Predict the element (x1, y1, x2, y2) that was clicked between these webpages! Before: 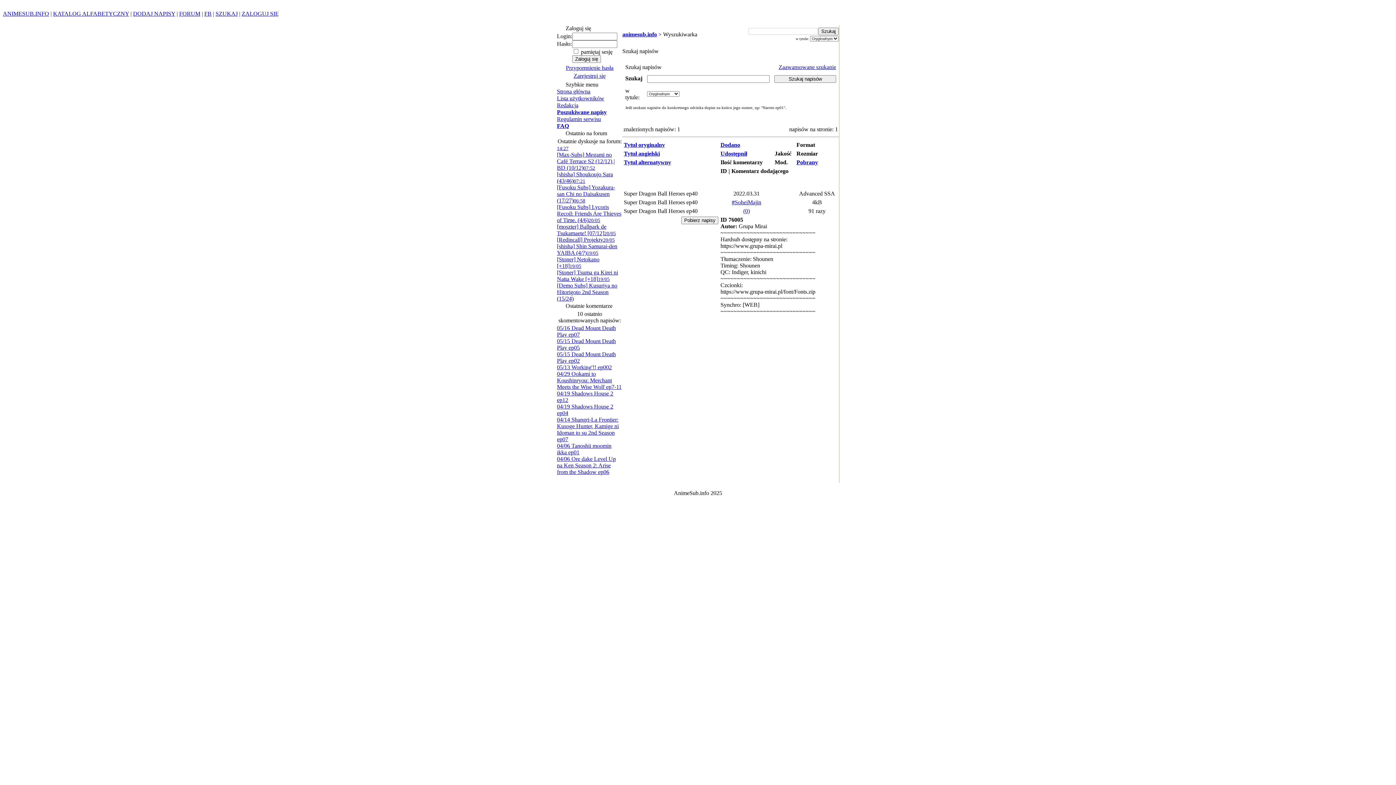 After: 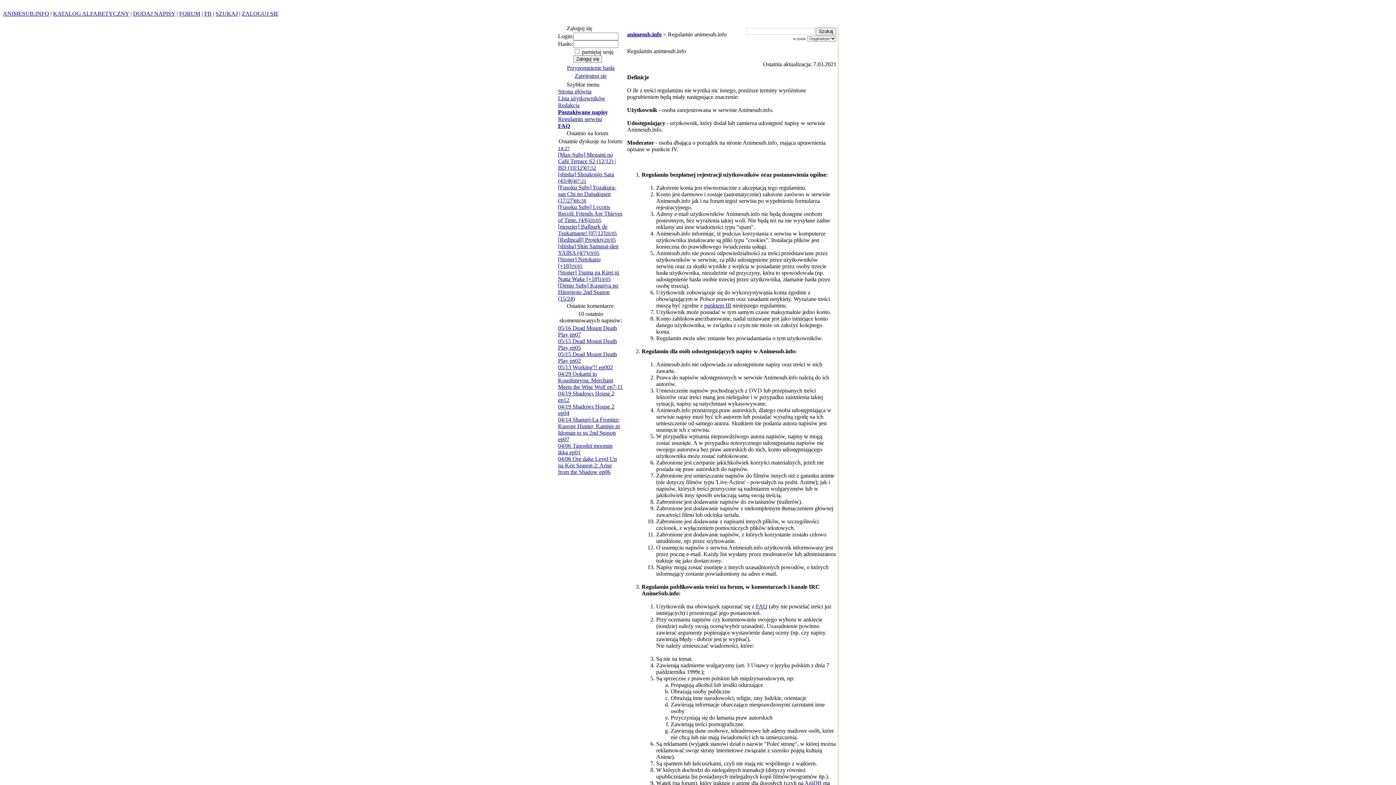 Action: label: Regulamin serwisu bbox: (557, 116, 601, 122)